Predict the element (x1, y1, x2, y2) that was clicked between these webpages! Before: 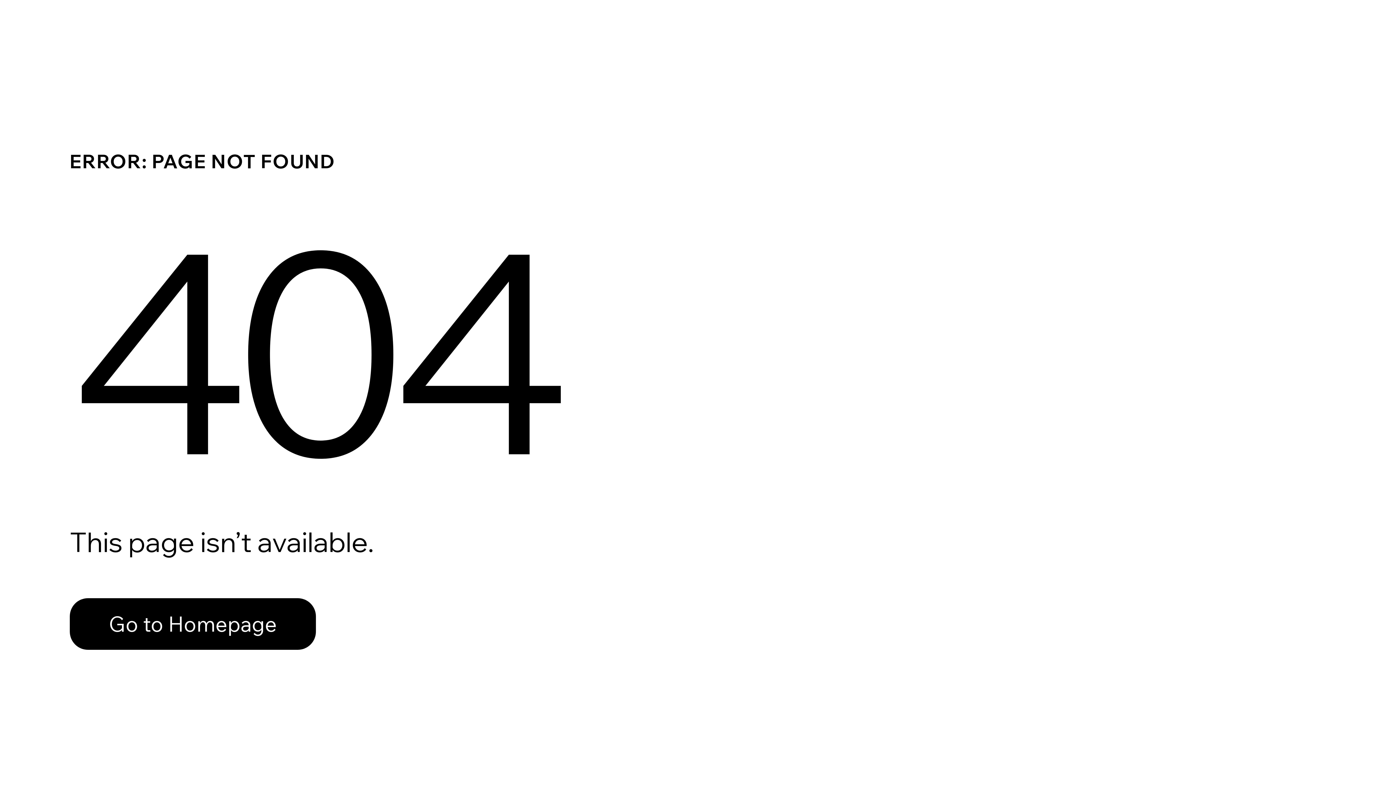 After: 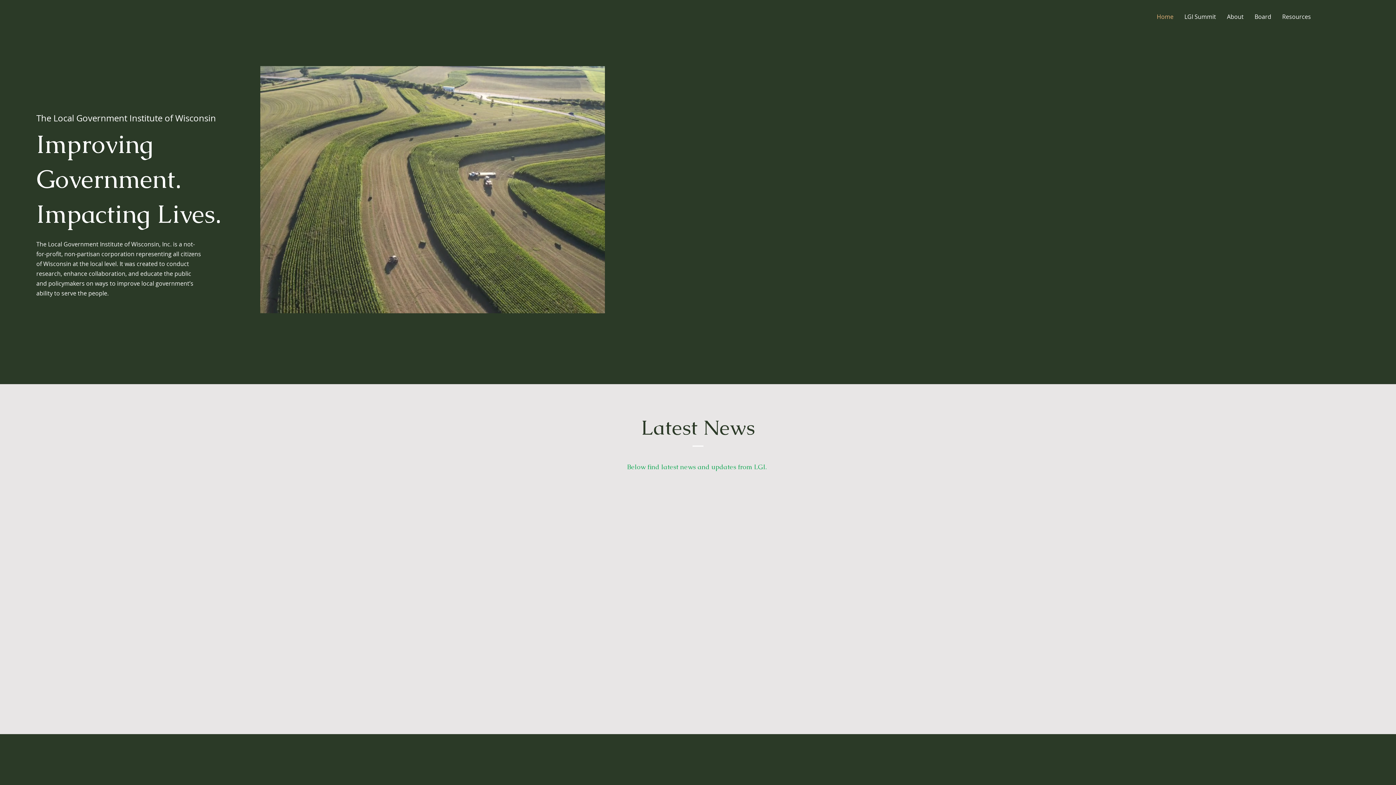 Action: label: Go to Homepage bbox: (69, 598, 316, 650)